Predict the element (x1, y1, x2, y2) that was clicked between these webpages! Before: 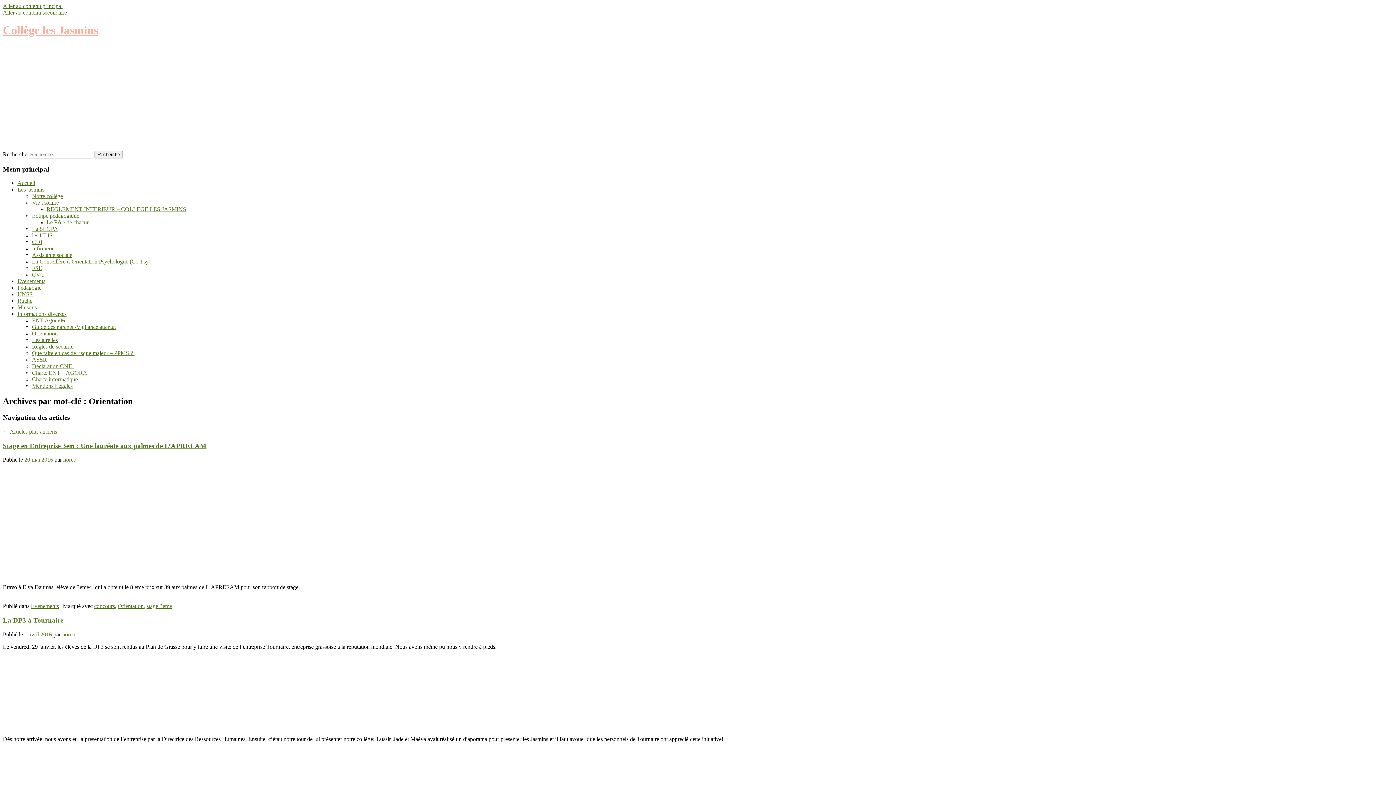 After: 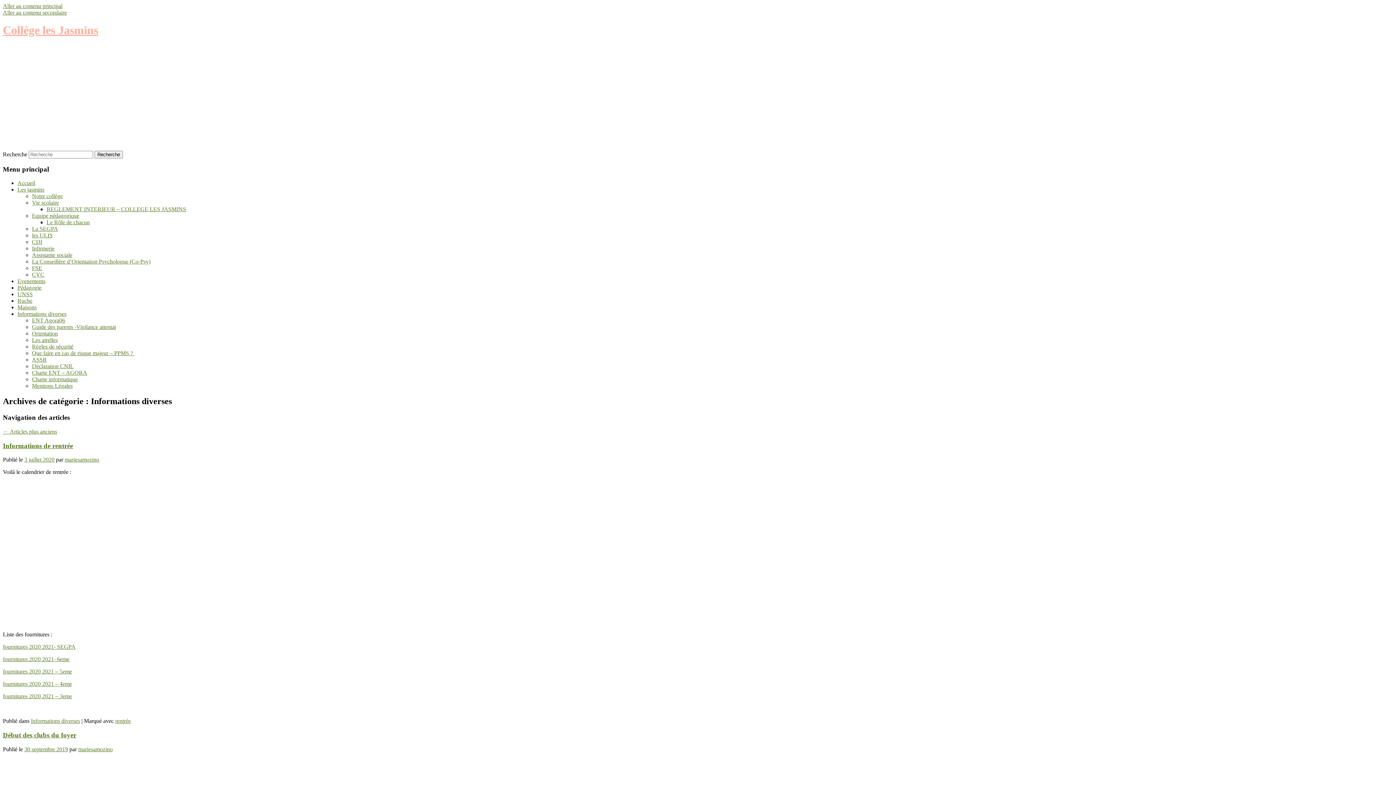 Action: label: Informations diverses bbox: (17, 311, 66, 317)